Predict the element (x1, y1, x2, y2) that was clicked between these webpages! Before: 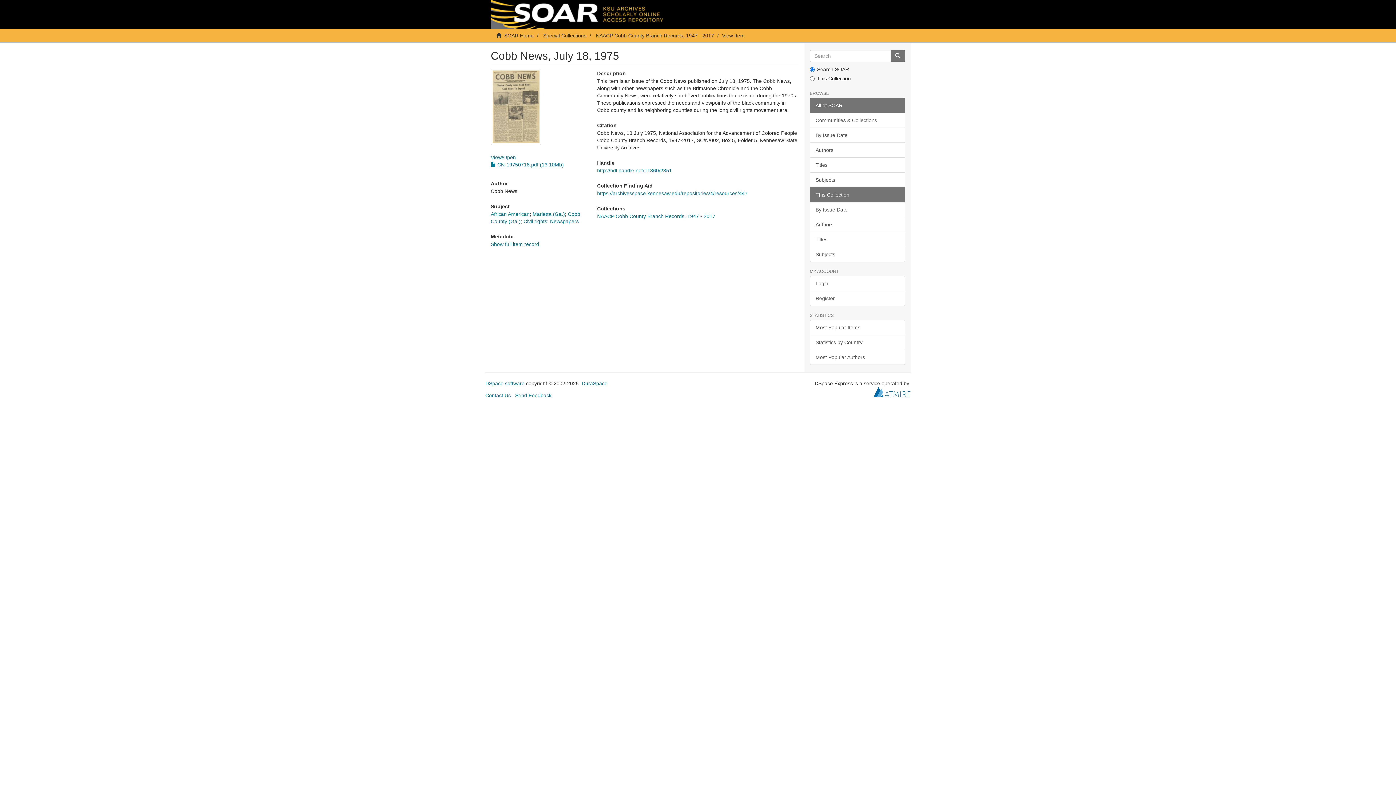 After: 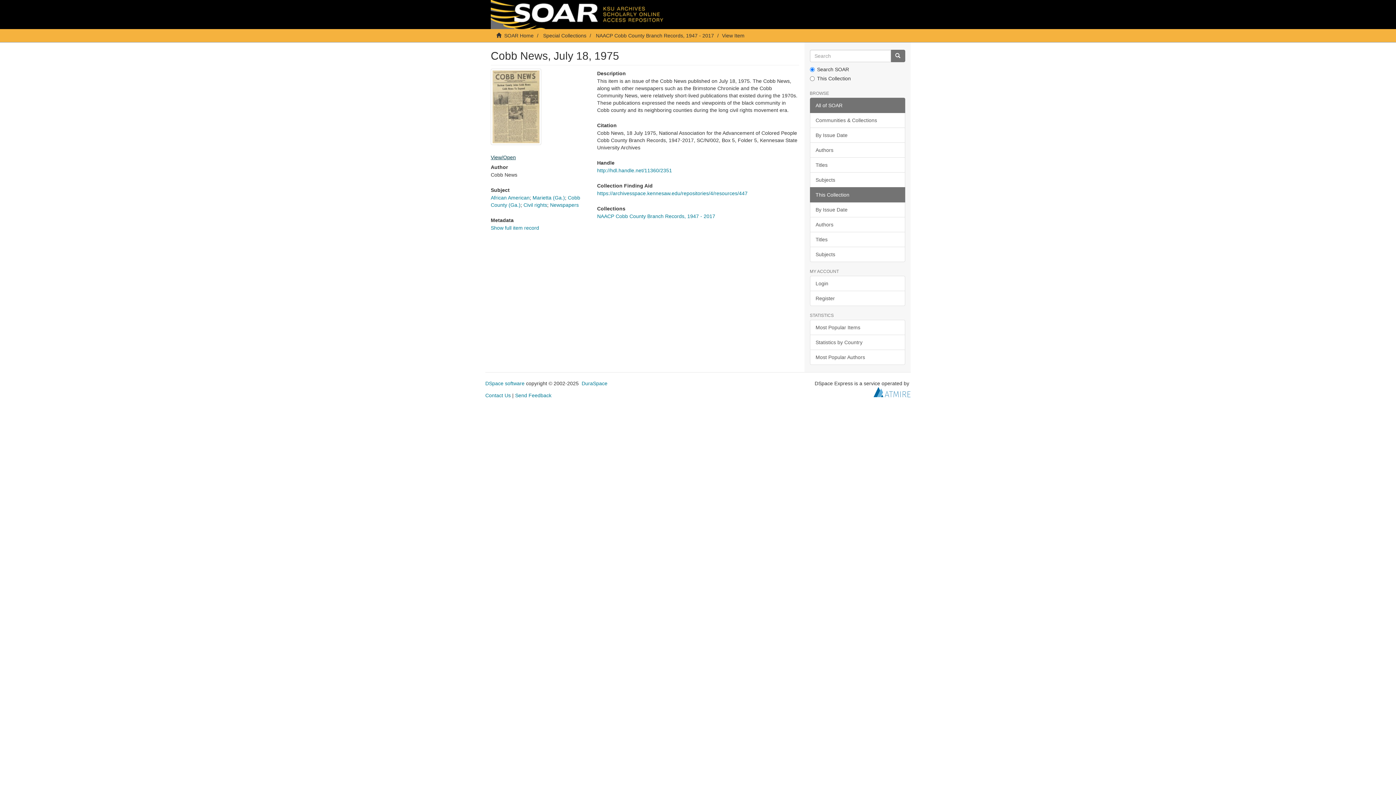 Action: label: View/Open bbox: (490, 154, 516, 160)